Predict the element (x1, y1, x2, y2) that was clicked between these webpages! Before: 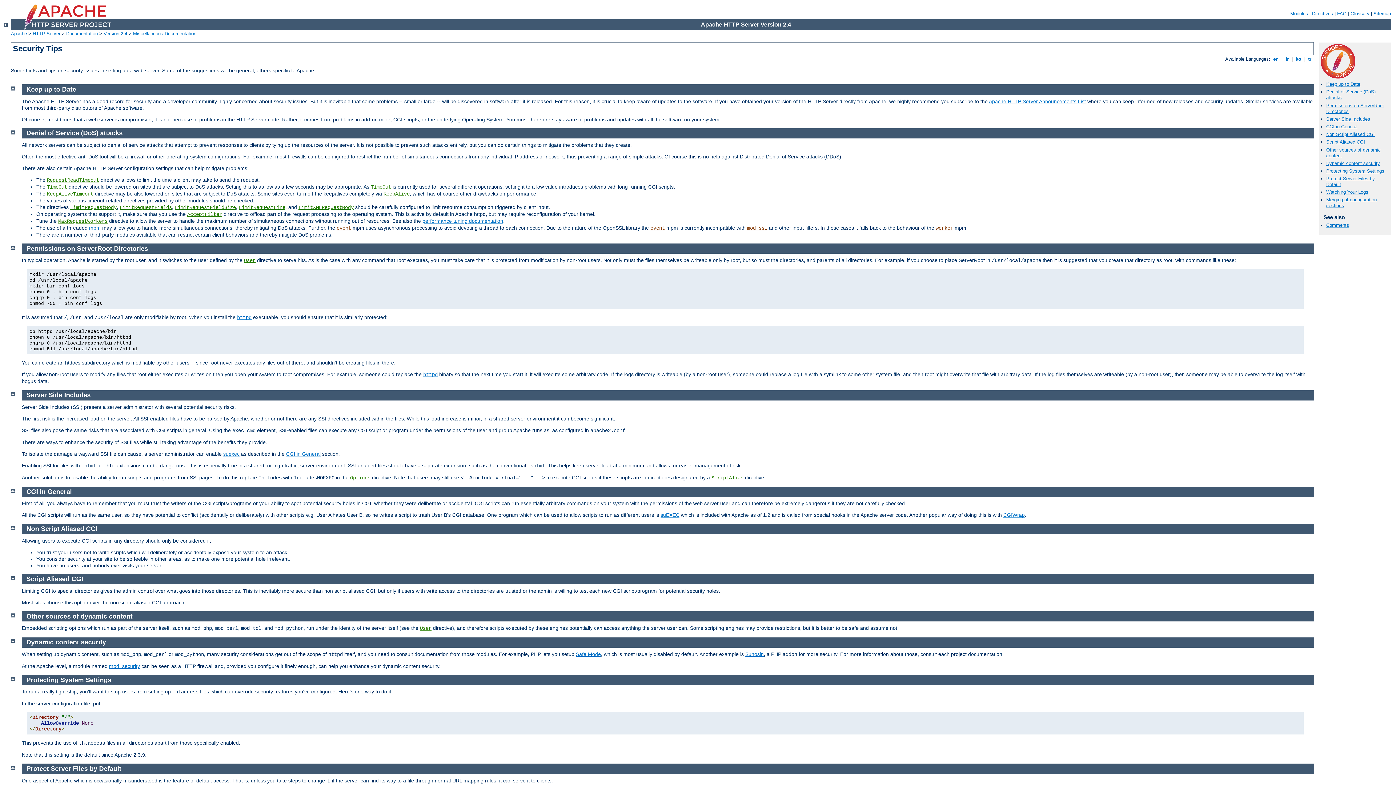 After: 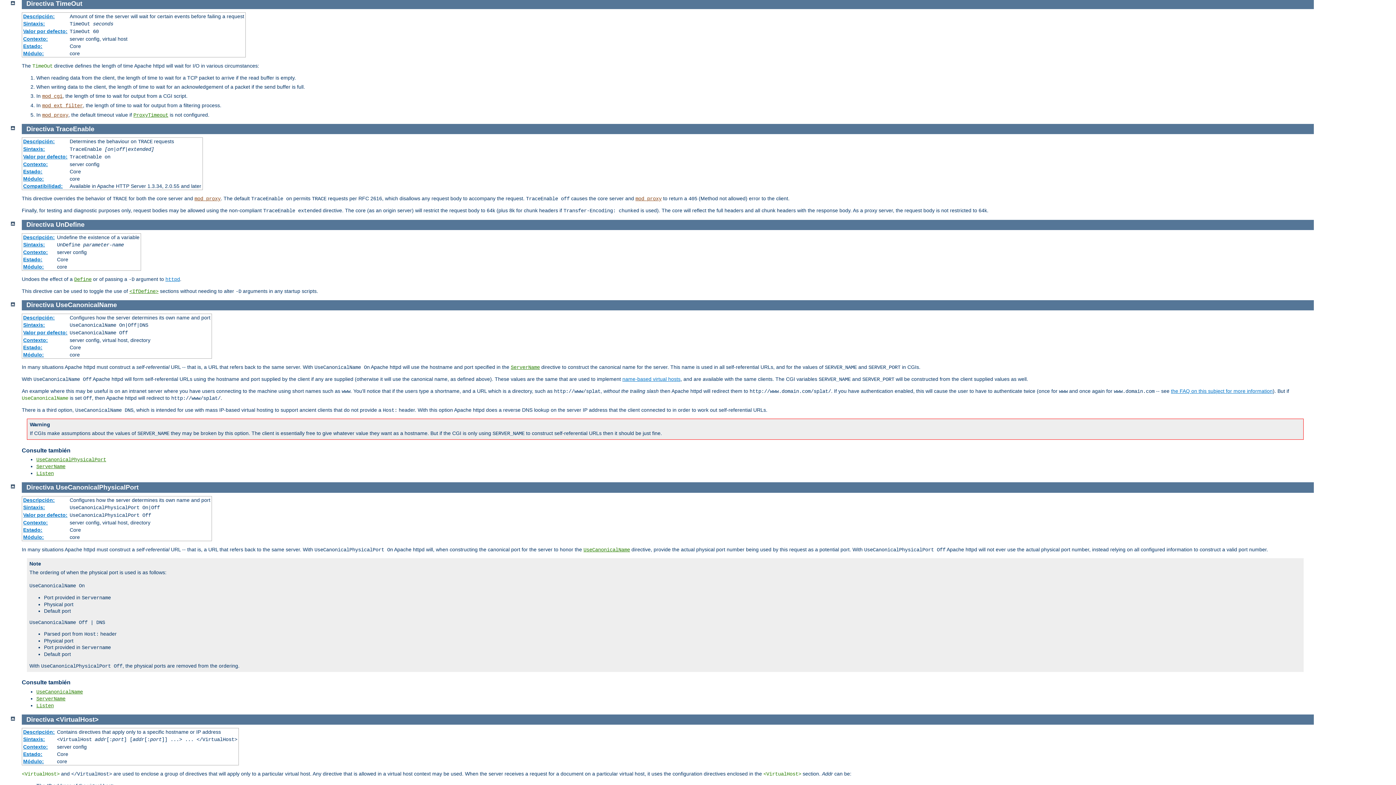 Action: bbox: (370, 184, 391, 190) label: TimeOut